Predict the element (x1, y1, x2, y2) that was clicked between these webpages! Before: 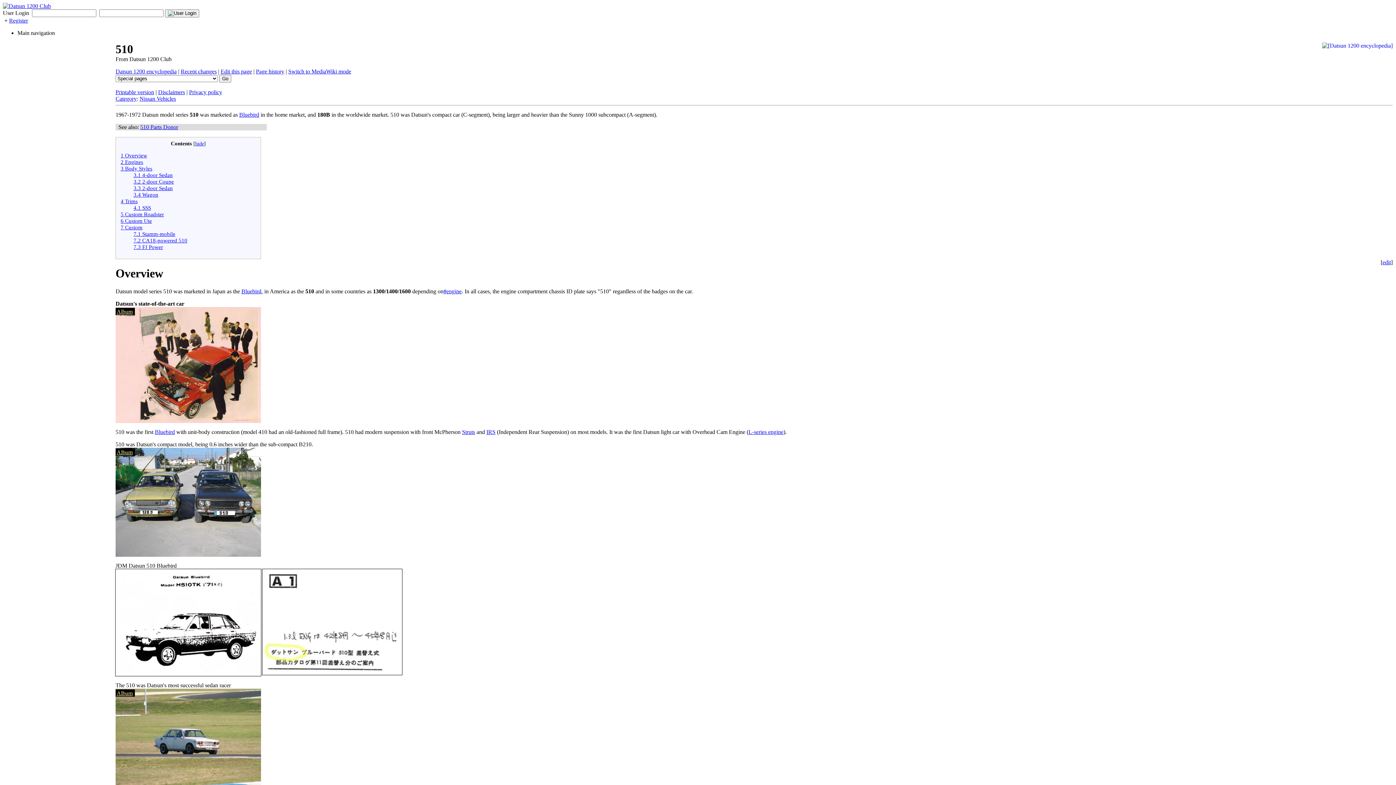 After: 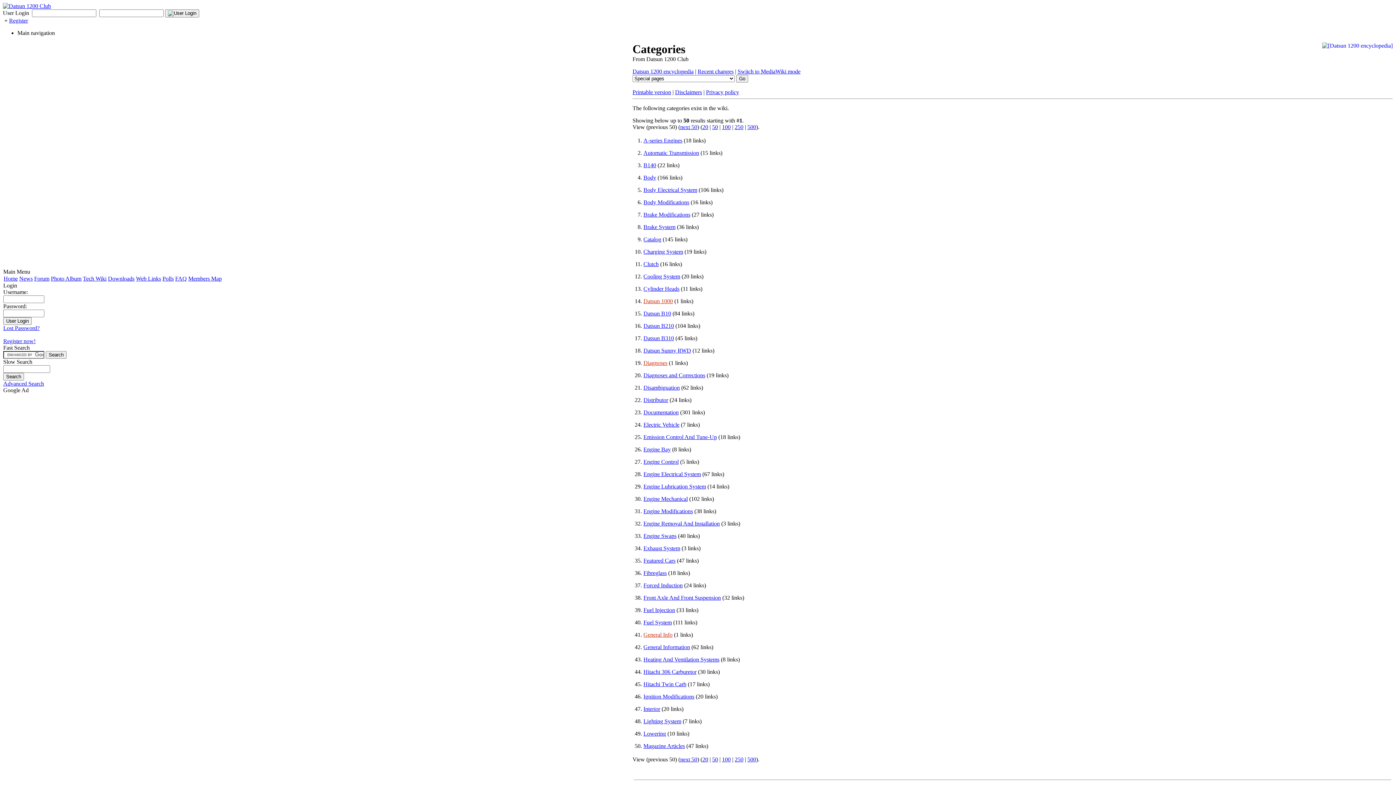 Action: bbox: (115, 95, 136, 101) label: Category